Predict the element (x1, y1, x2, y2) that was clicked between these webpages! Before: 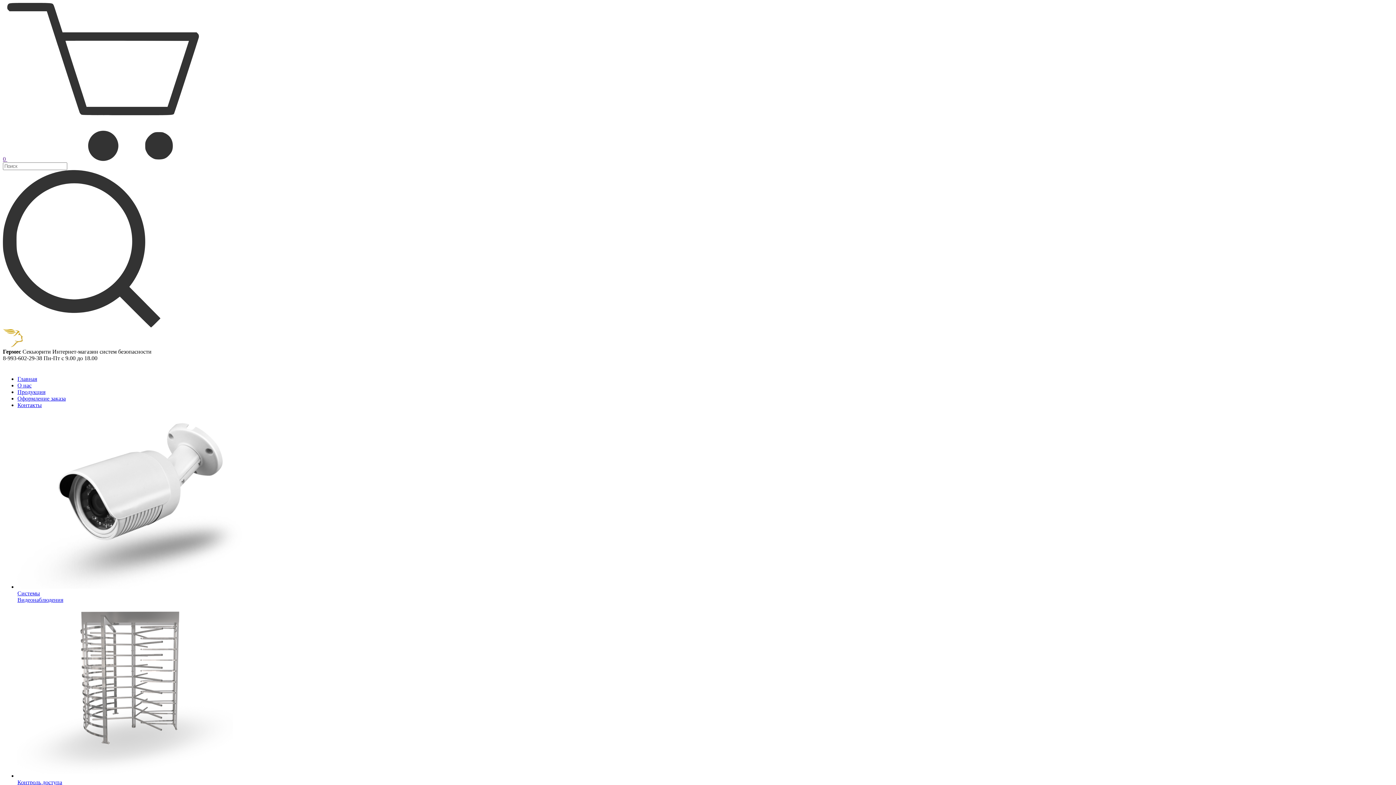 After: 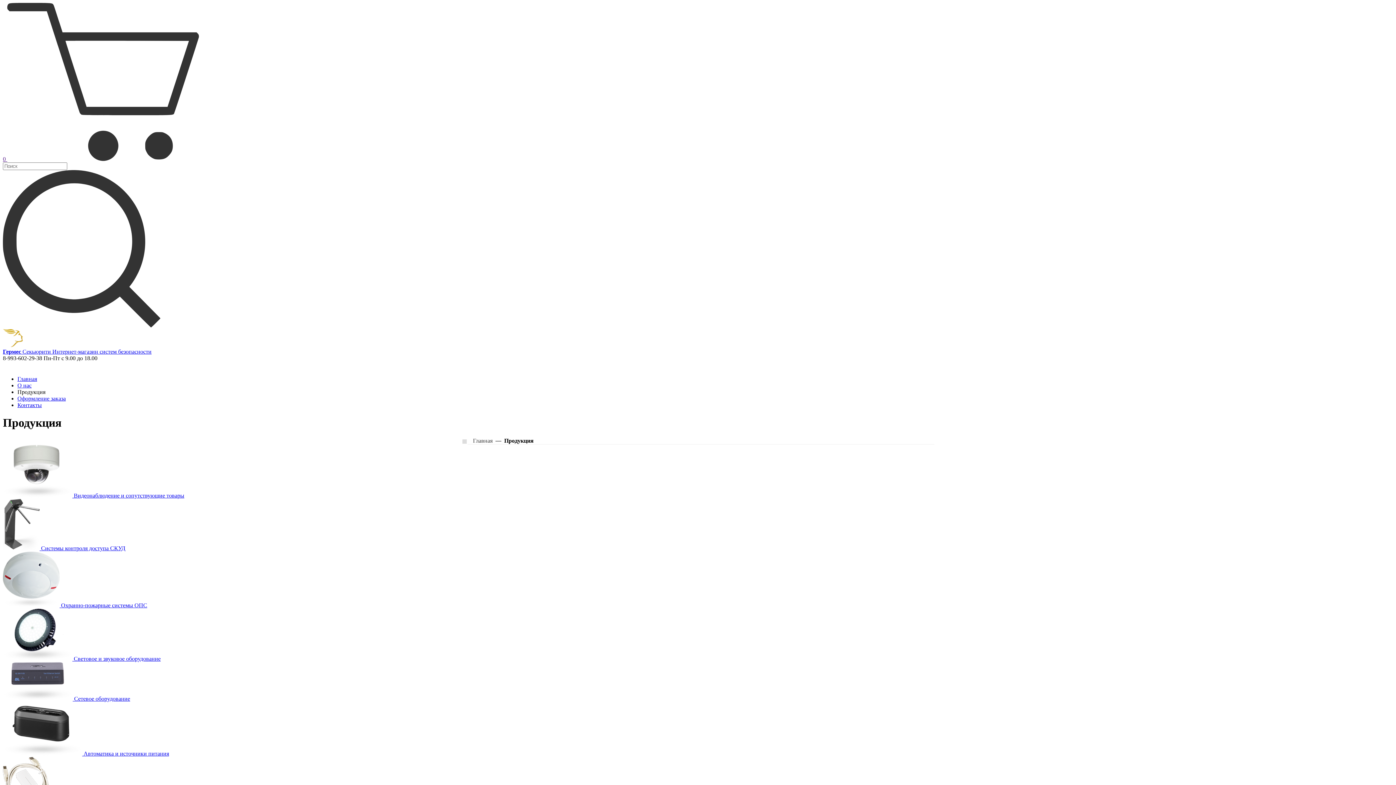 Action: bbox: (17, 389, 45, 395) label: Продукция